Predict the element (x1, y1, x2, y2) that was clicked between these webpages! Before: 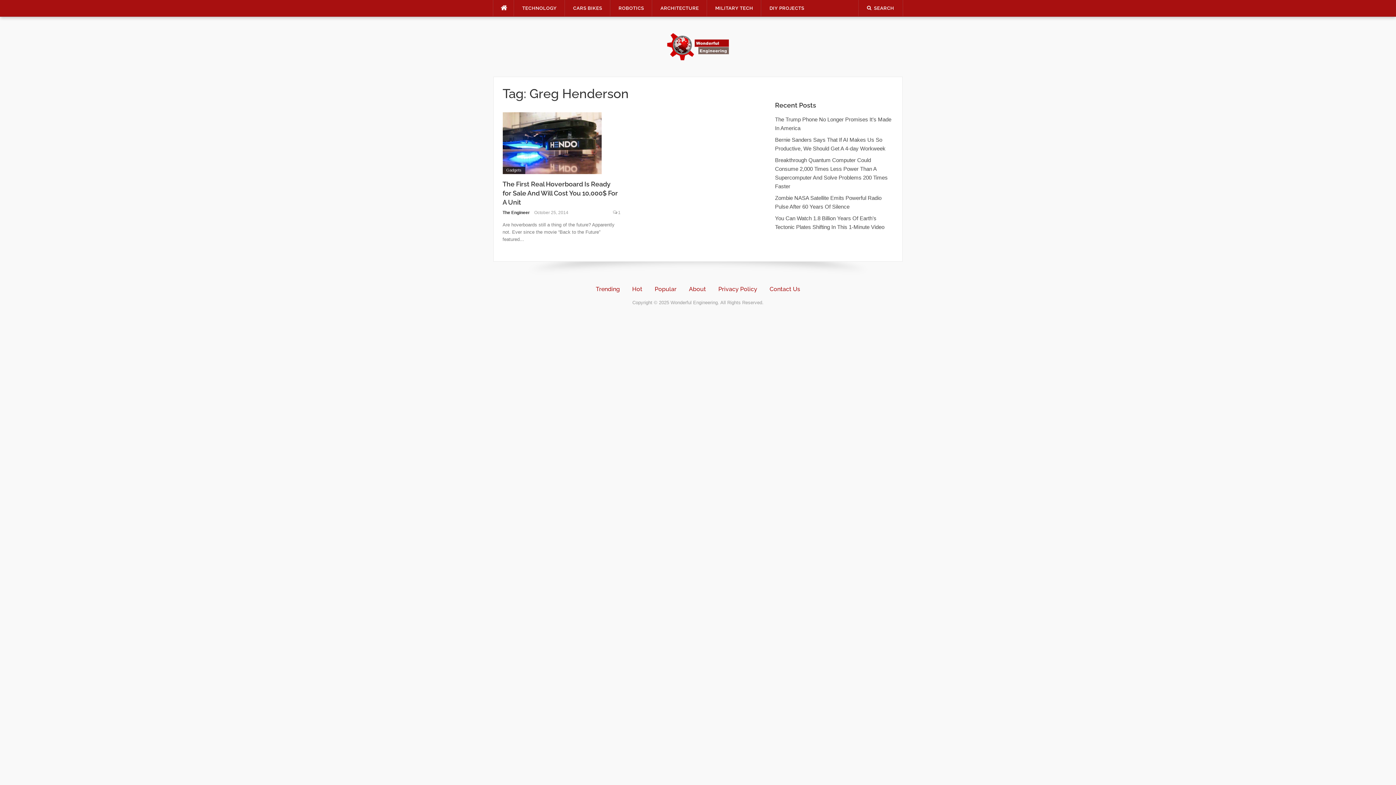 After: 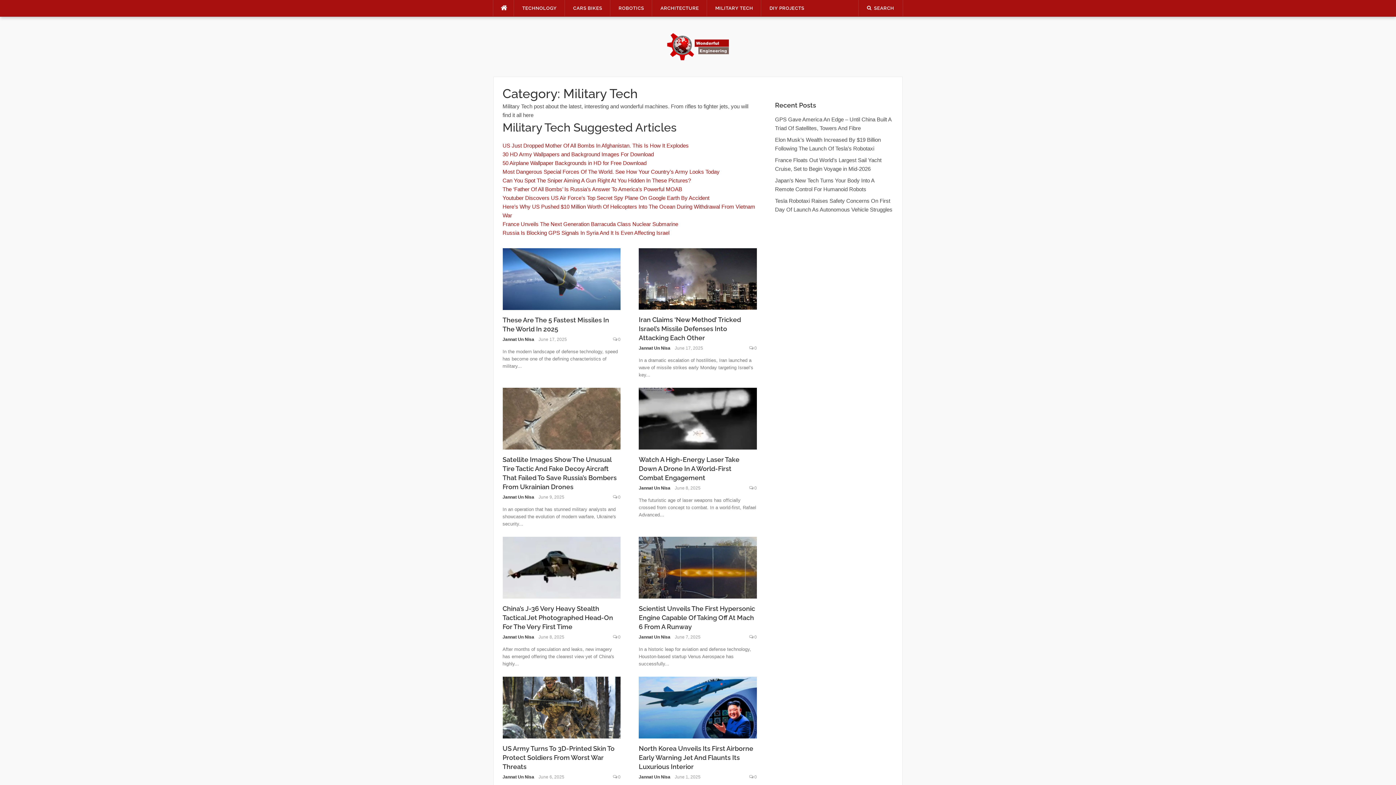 Action: label: MILITARY TECH bbox: (707, 0, 761, 16)